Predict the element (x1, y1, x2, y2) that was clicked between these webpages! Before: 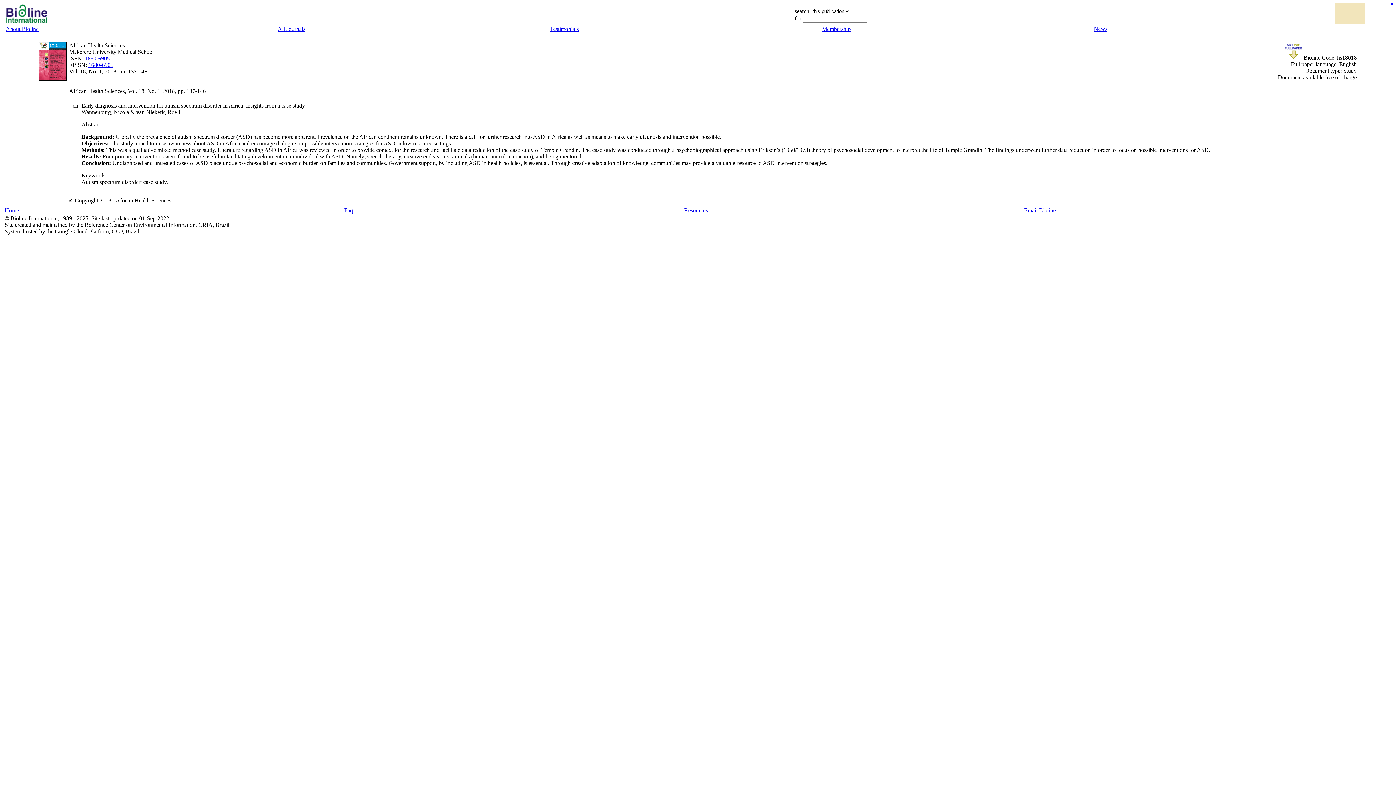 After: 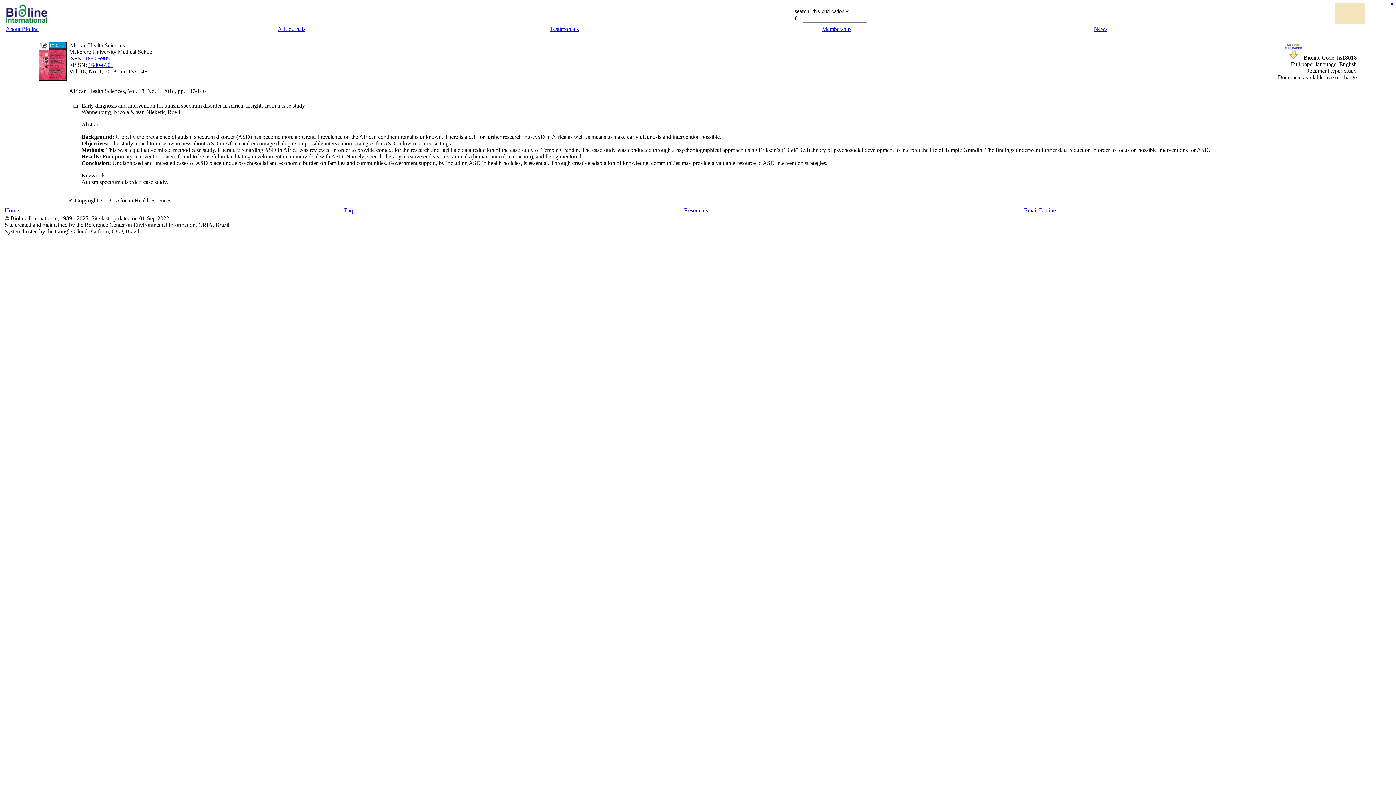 Action: bbox: (1024, 207, 1056, 213) label: Email Bioline